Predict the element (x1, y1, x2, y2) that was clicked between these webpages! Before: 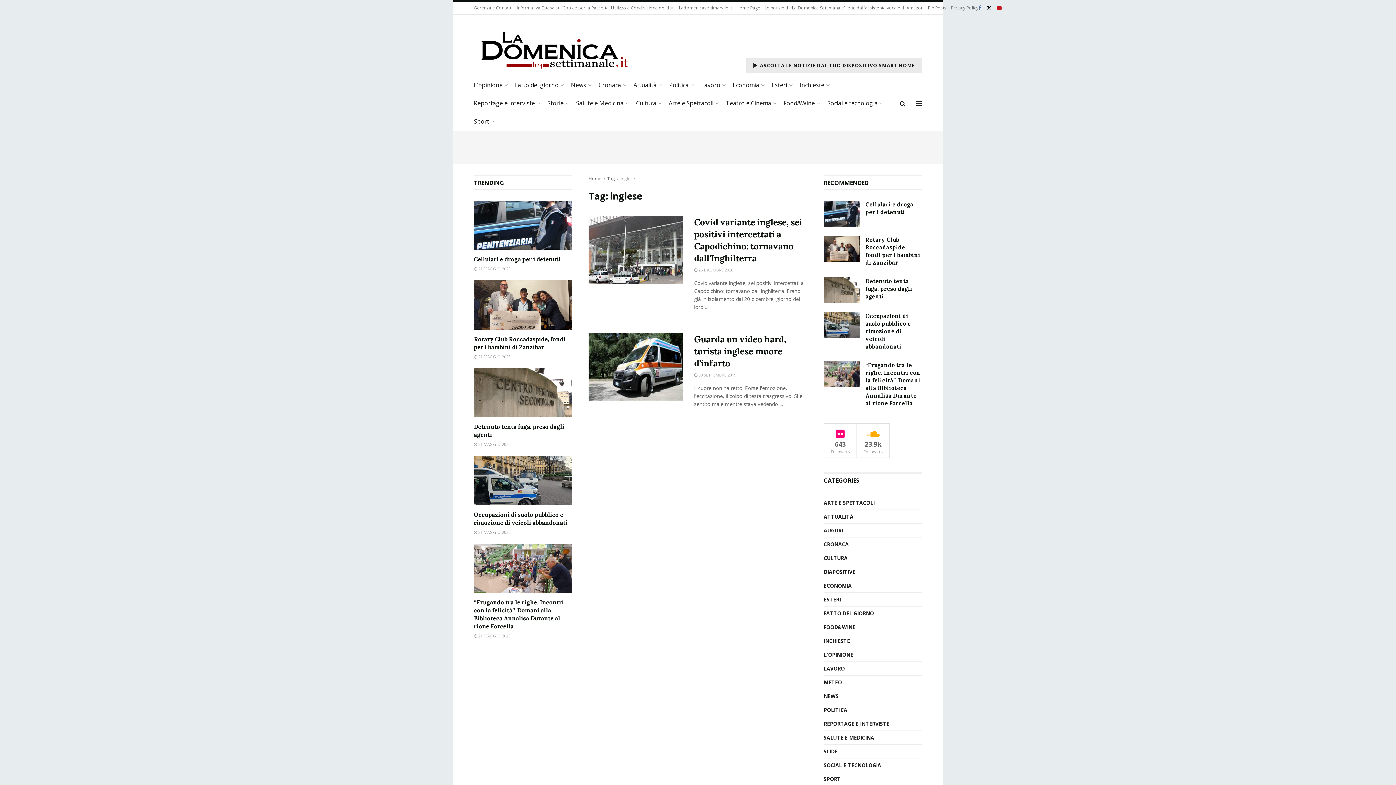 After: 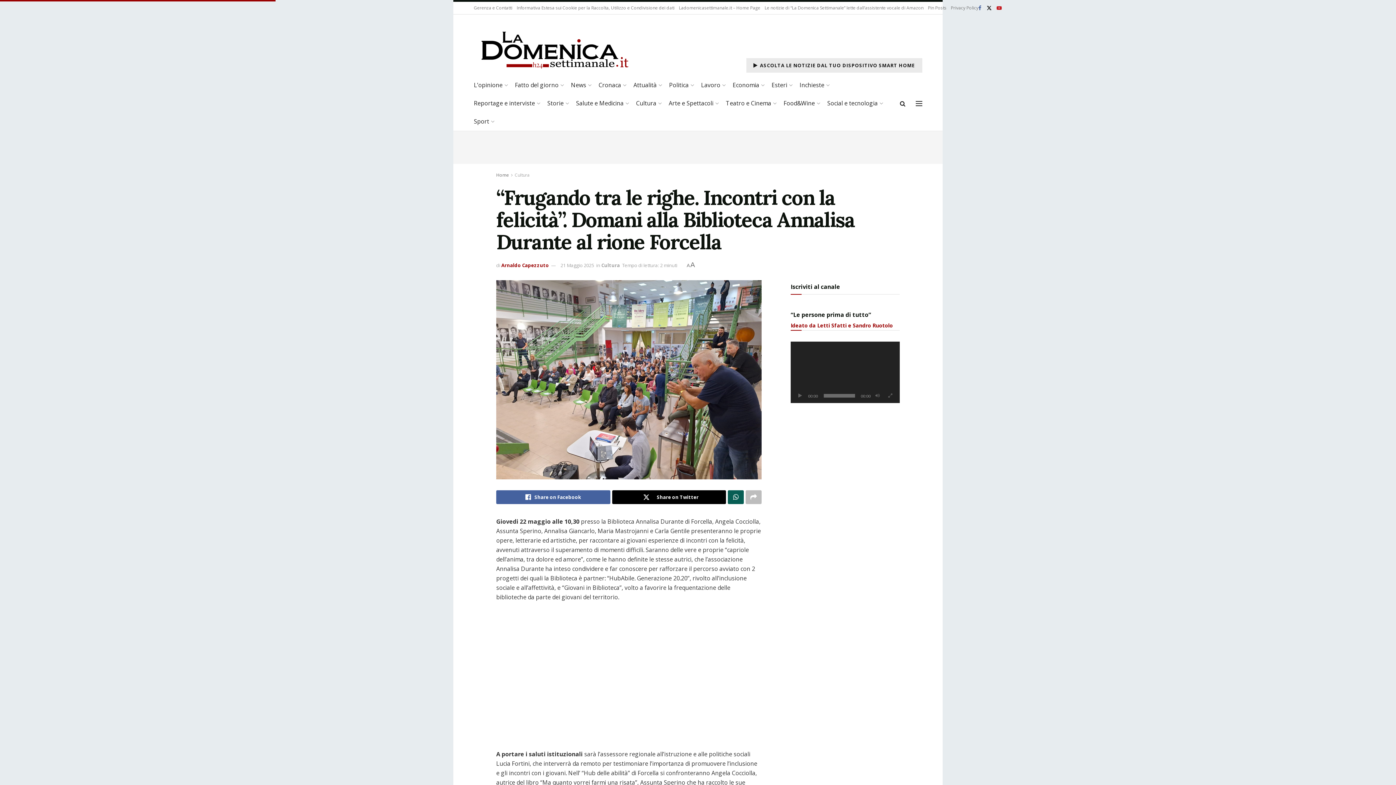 Action: label:  21 MAGGIO 2025 bbox: (474, 633, 510, 638)